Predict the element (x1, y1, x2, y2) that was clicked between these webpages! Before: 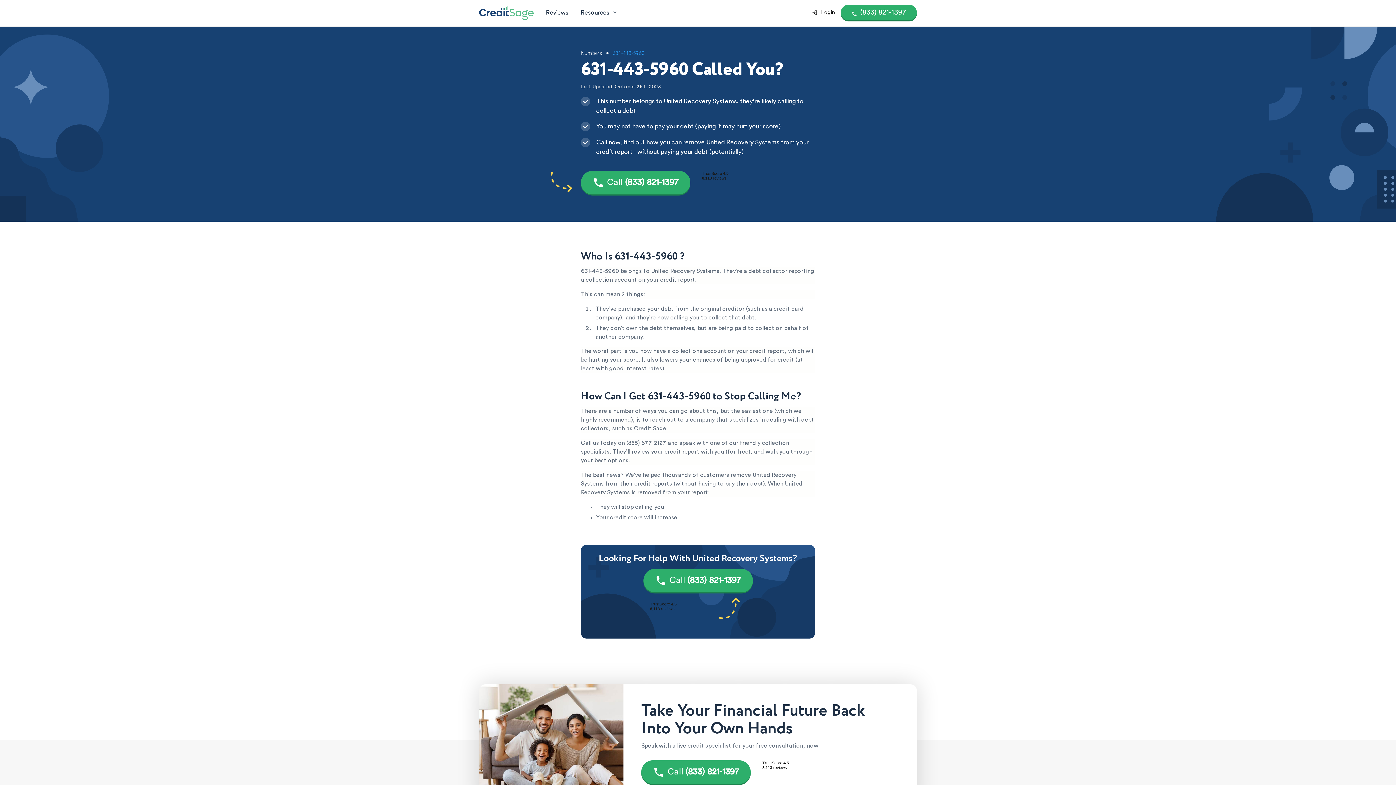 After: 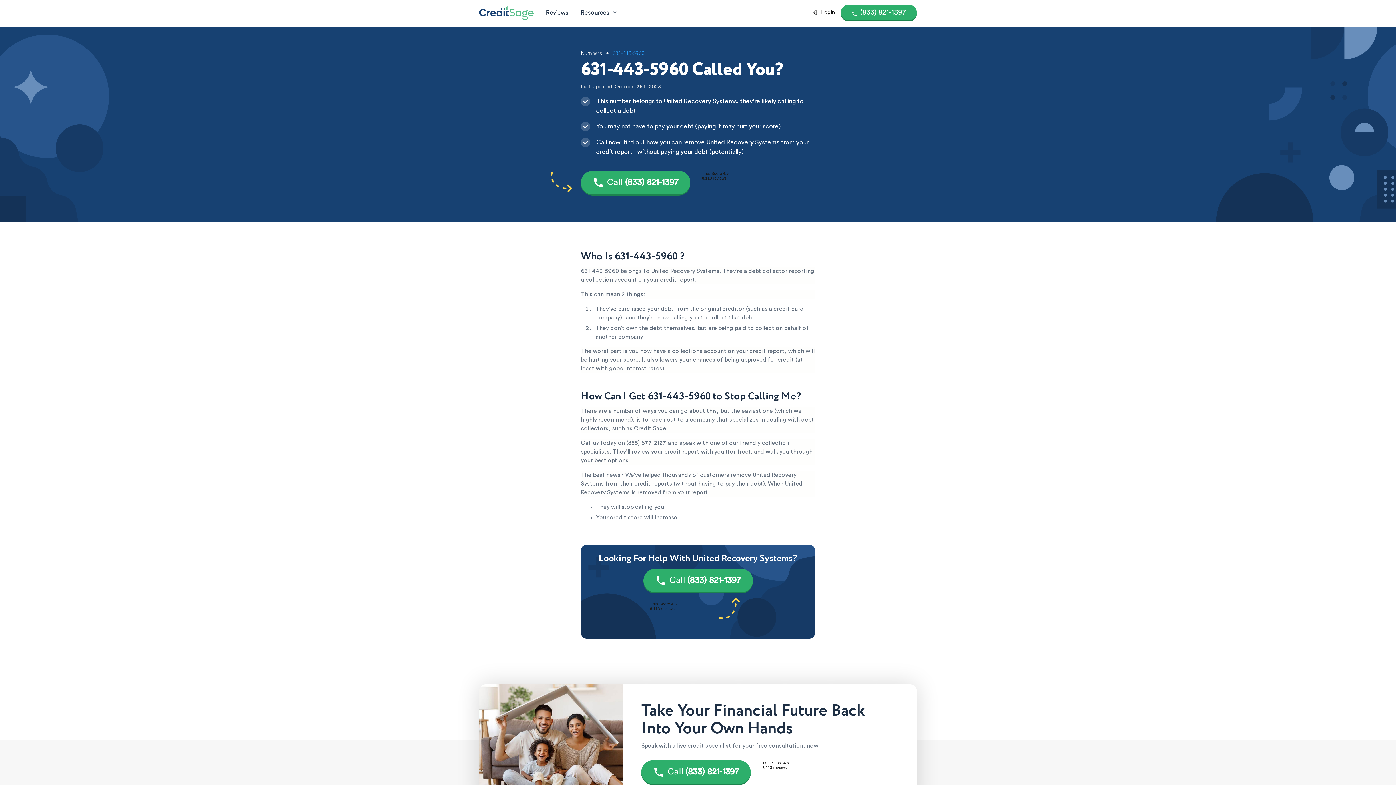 Action: bbox: (612, 49, 644, 56) label: 631-443-5960